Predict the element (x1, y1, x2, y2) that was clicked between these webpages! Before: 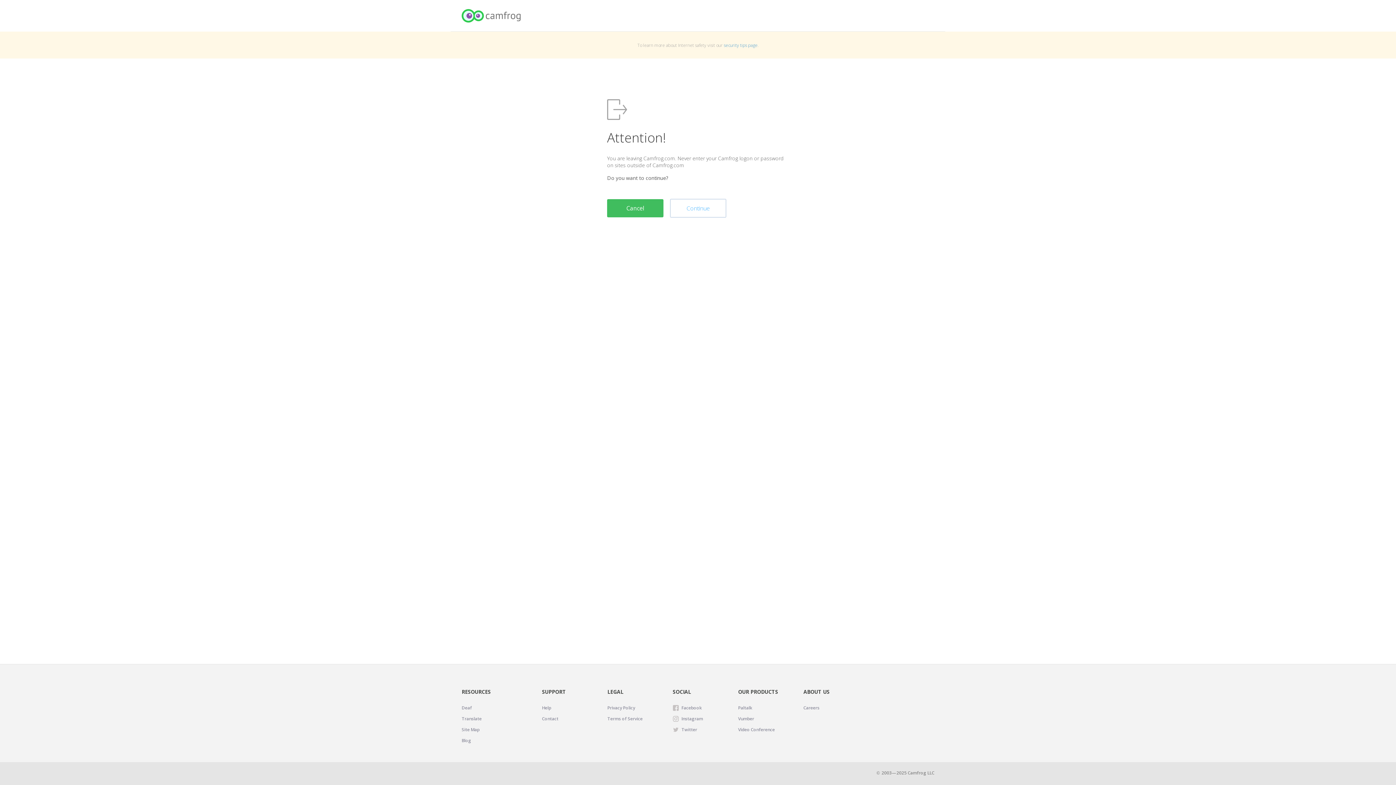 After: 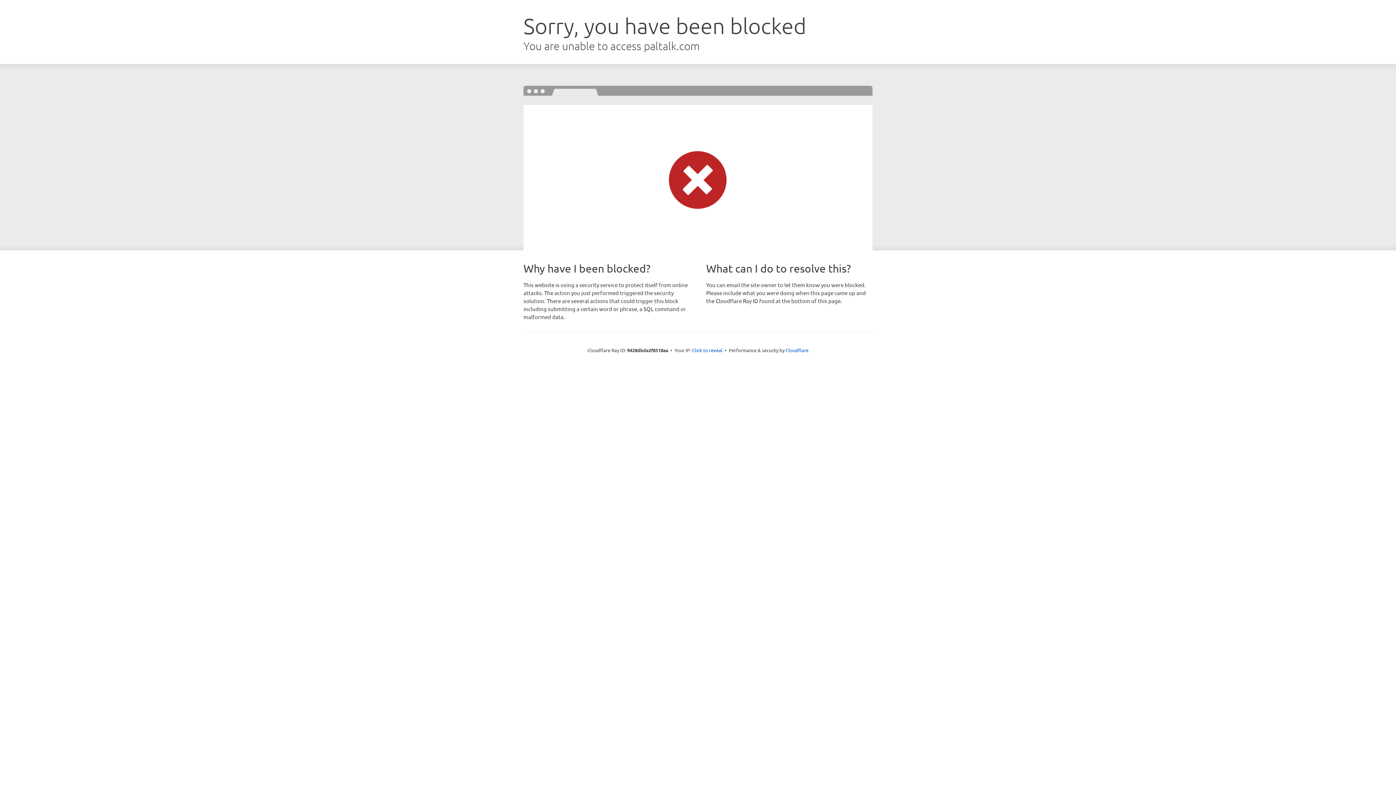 Action: label: Paltalk bbox: (738, 704, 752, 712)